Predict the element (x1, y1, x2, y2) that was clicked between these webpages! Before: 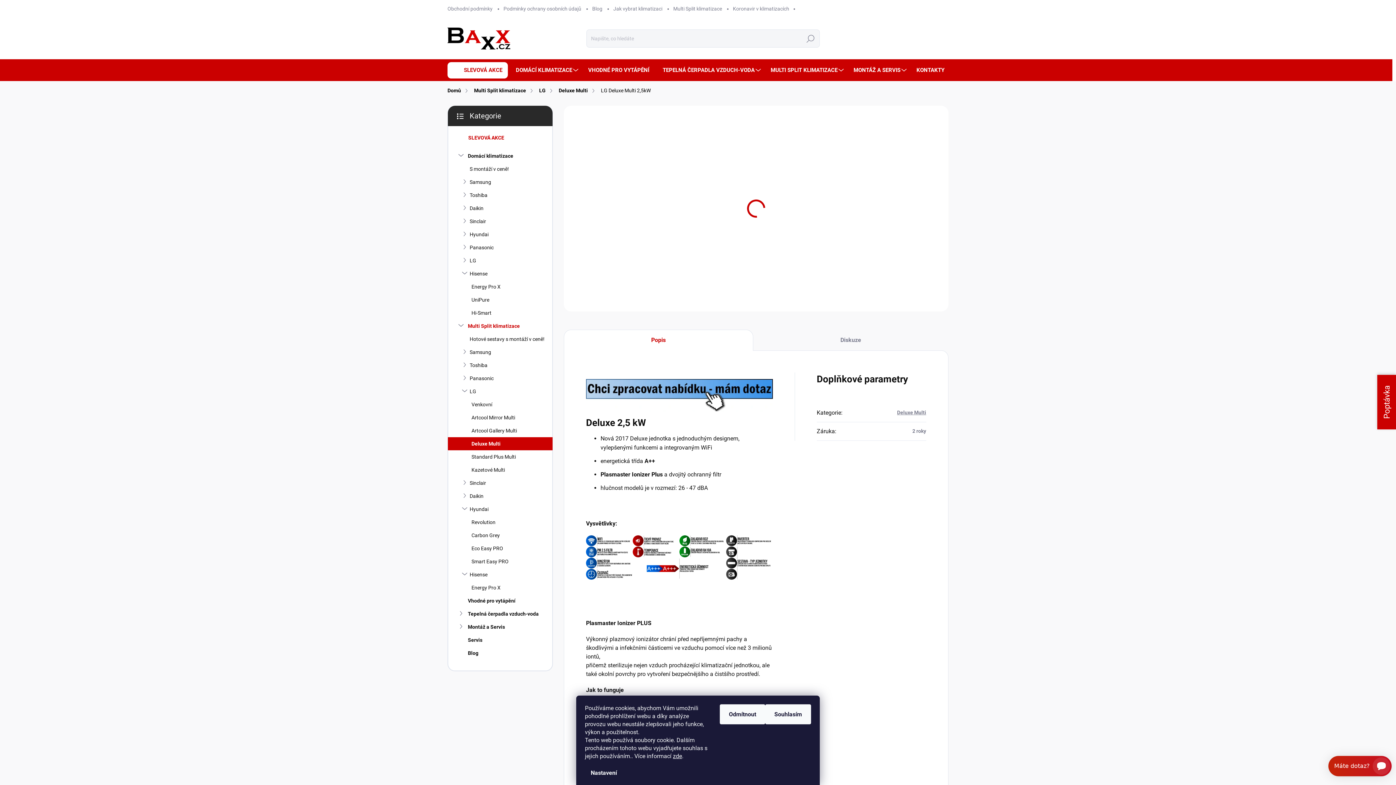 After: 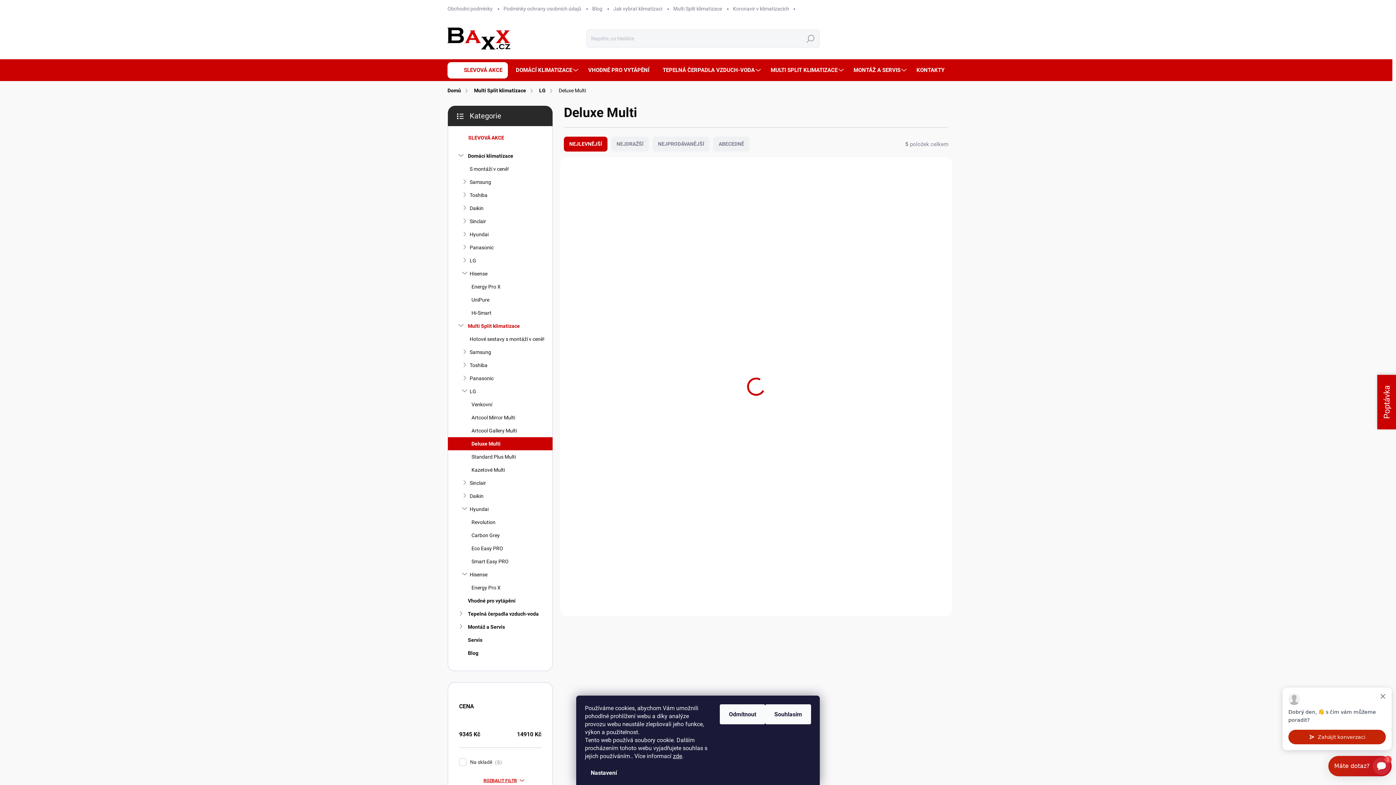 Action: bbox: (553, 84, 595, 96) label: Deluxe Multi